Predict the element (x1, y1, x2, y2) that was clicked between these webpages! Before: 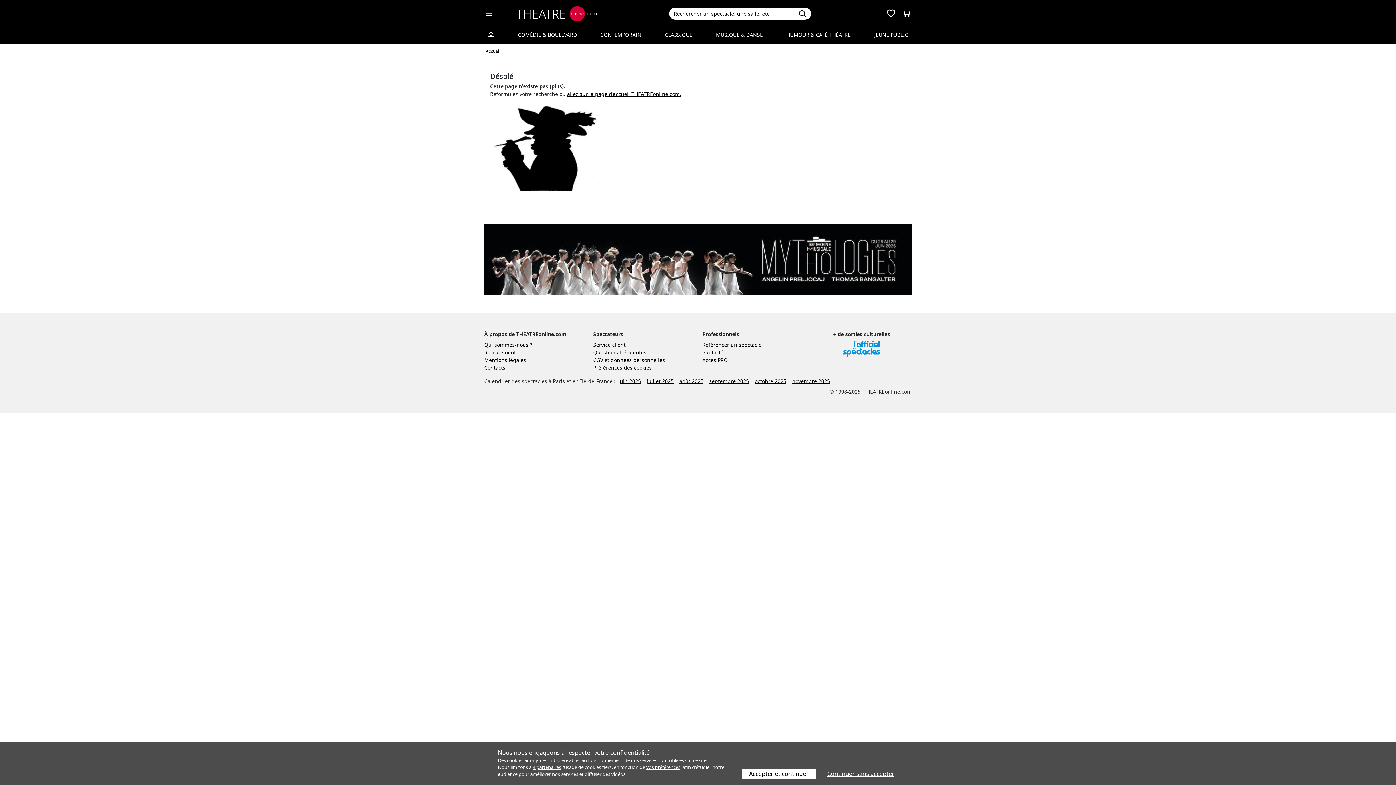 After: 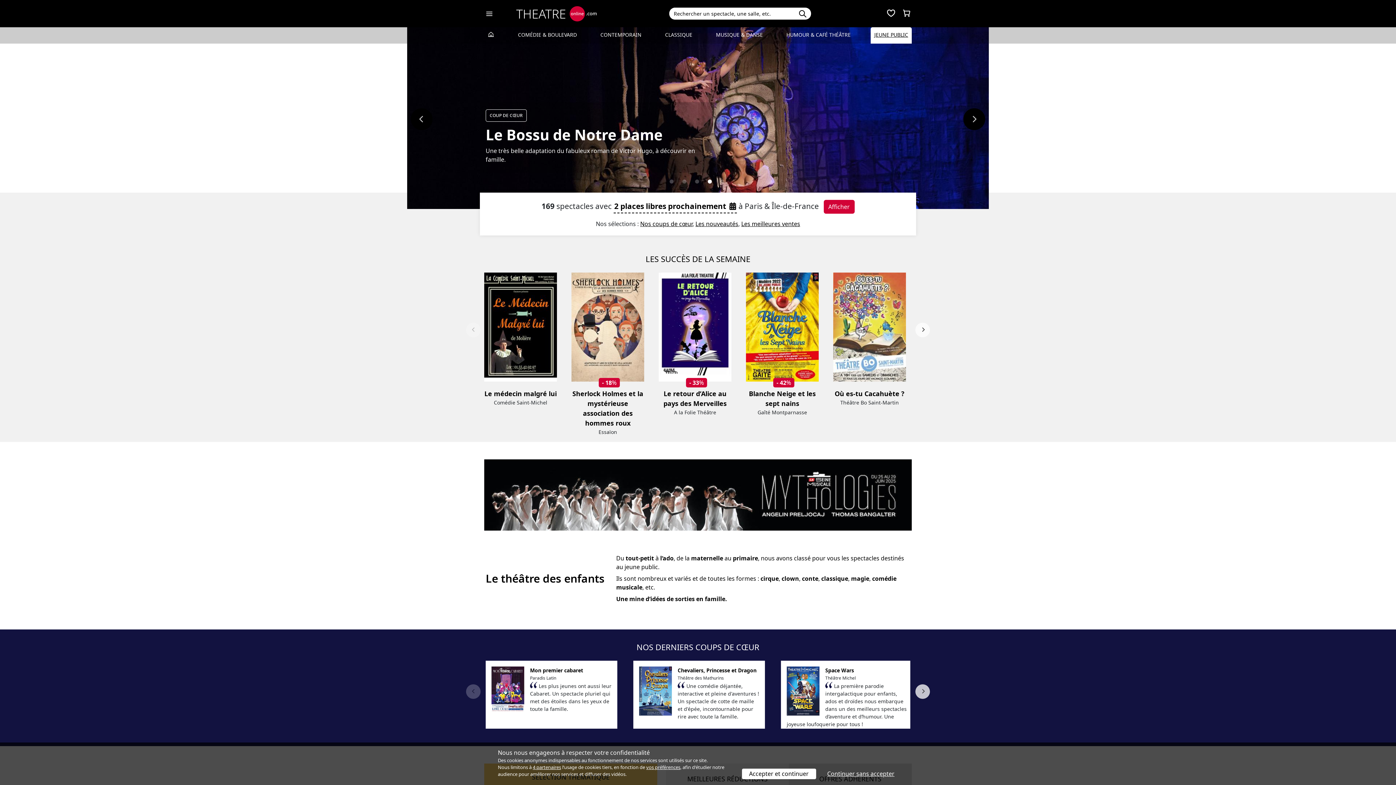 Action: label: JEUNE PUBLIC bbox: (870, 27, 911, 43)